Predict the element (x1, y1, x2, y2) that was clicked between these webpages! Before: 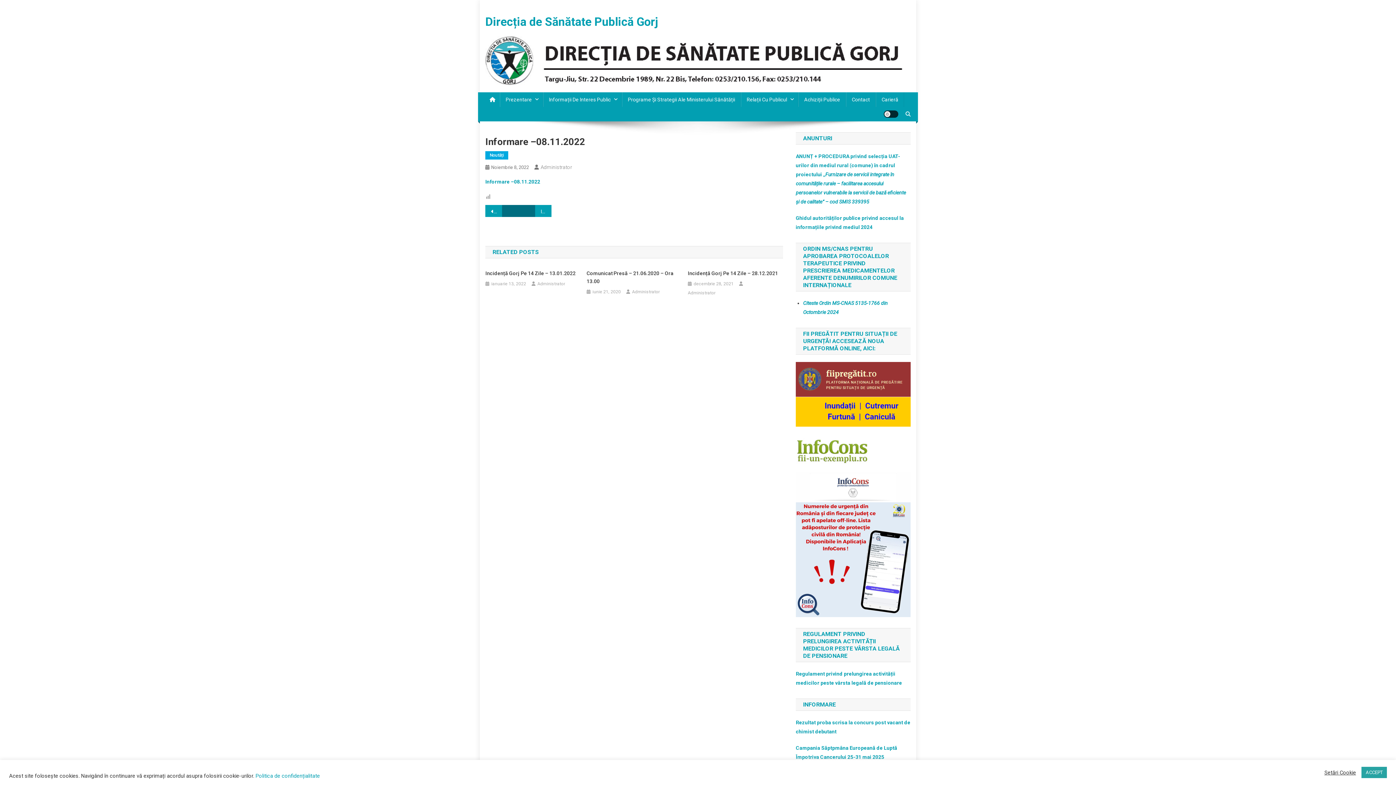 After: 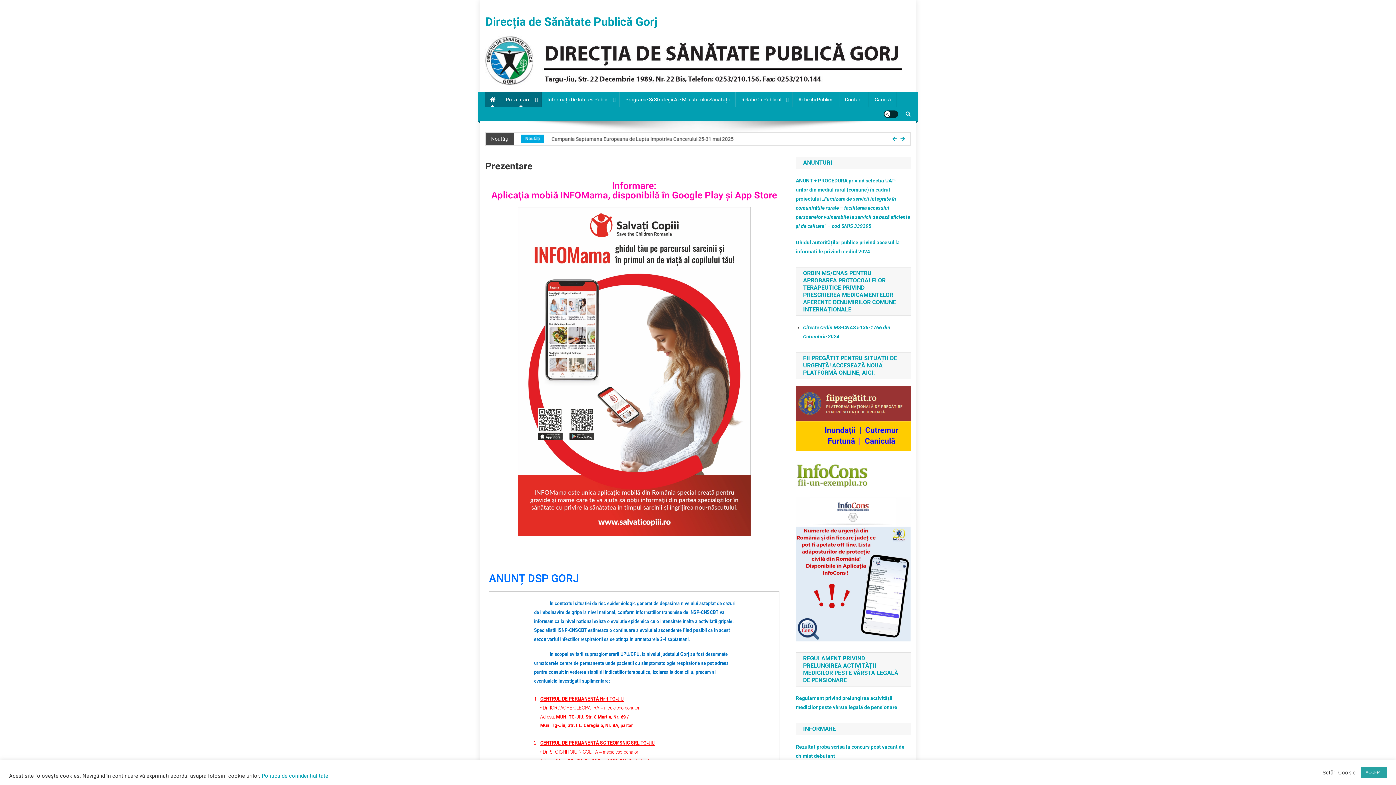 Action: bbox: (485, 92, 500, 106)